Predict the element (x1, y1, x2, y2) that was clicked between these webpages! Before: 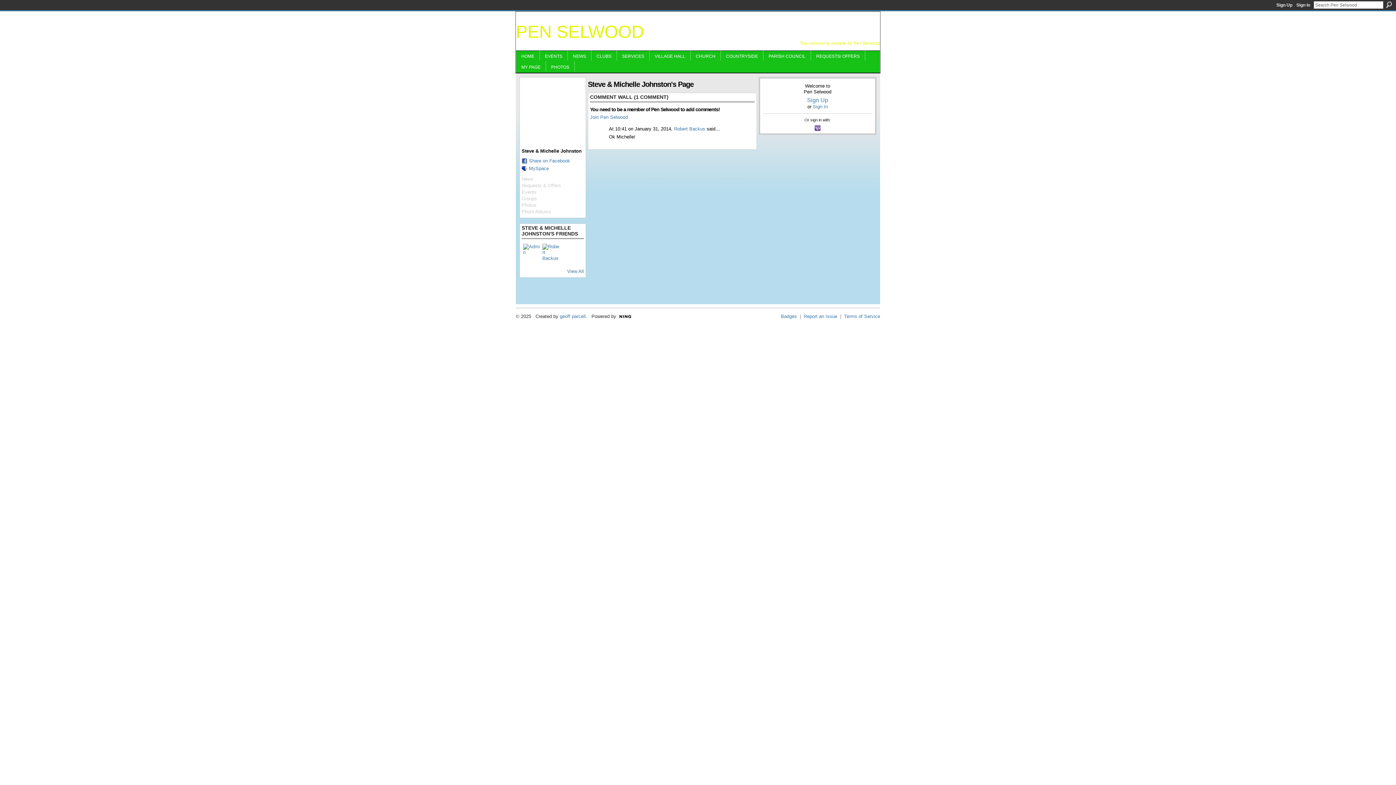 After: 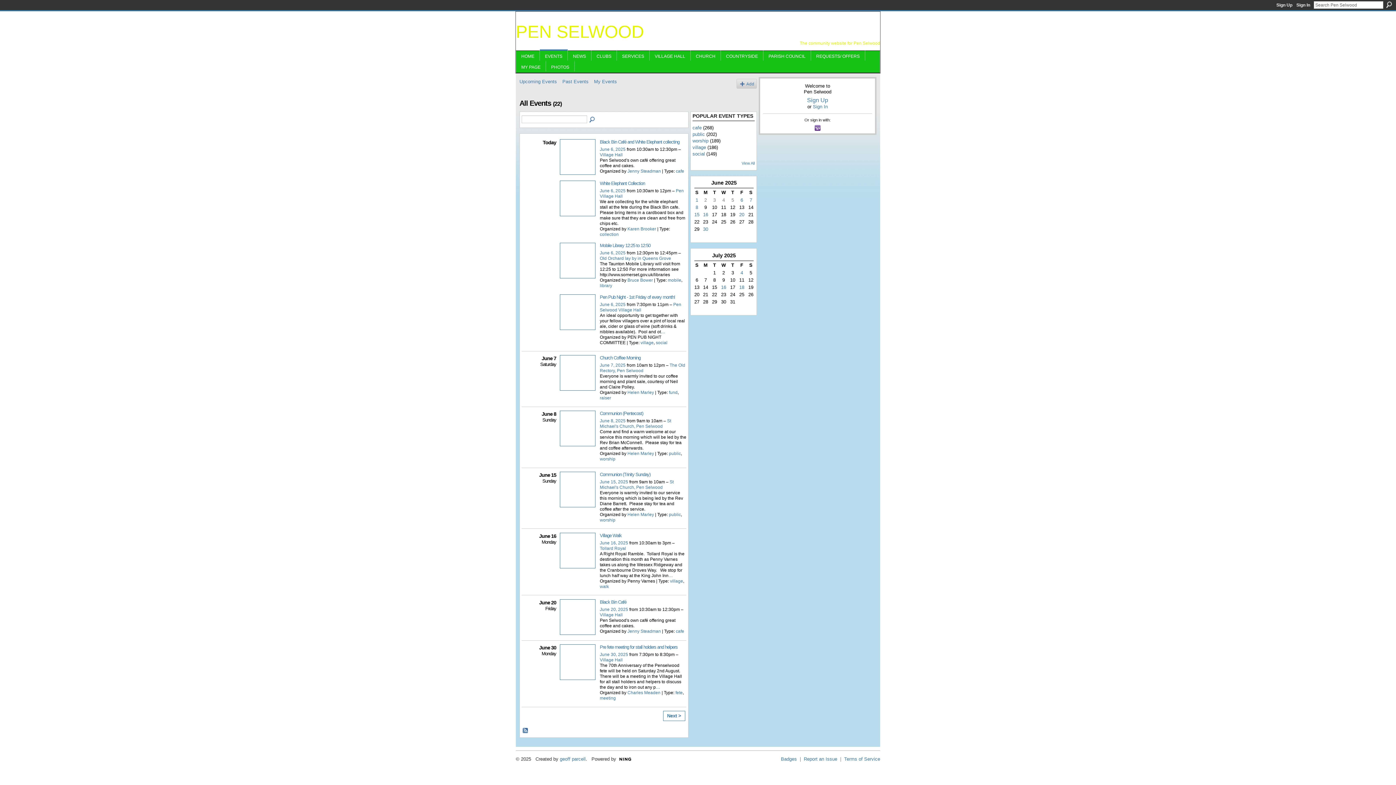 Action: label: EVENTS bbox: (545, 53, 562, 59)